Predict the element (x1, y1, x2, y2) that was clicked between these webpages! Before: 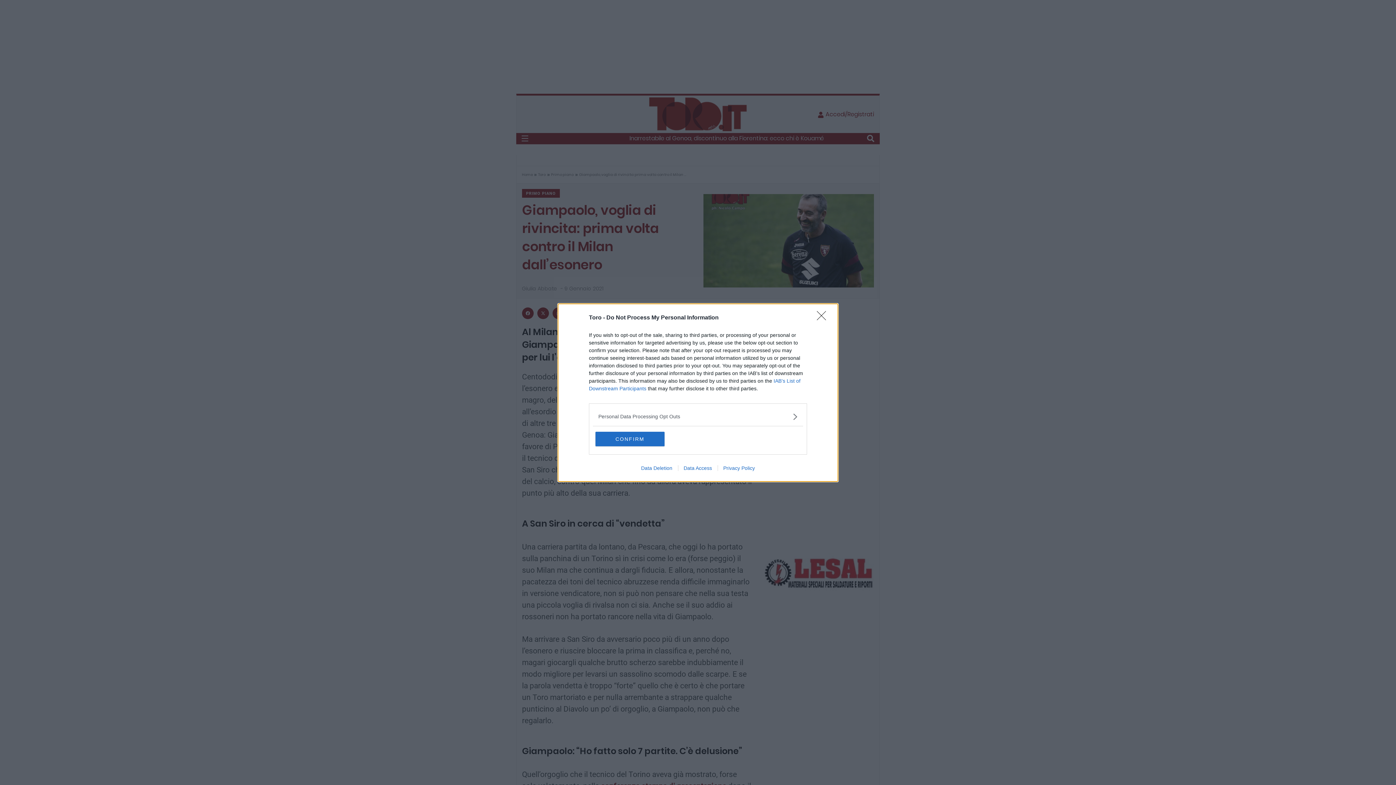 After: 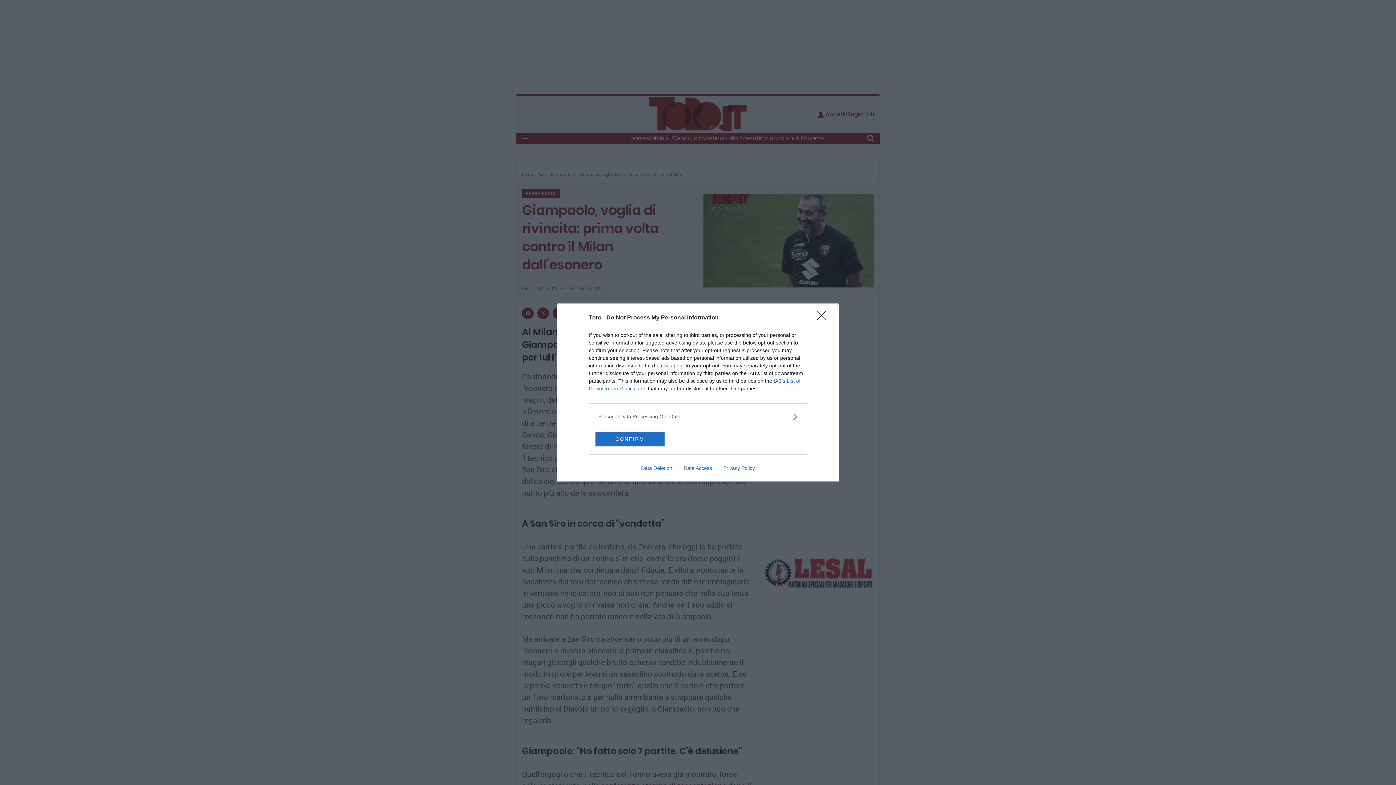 Action: bbox: (717, 465, 760, 471) label: Privacy Policy